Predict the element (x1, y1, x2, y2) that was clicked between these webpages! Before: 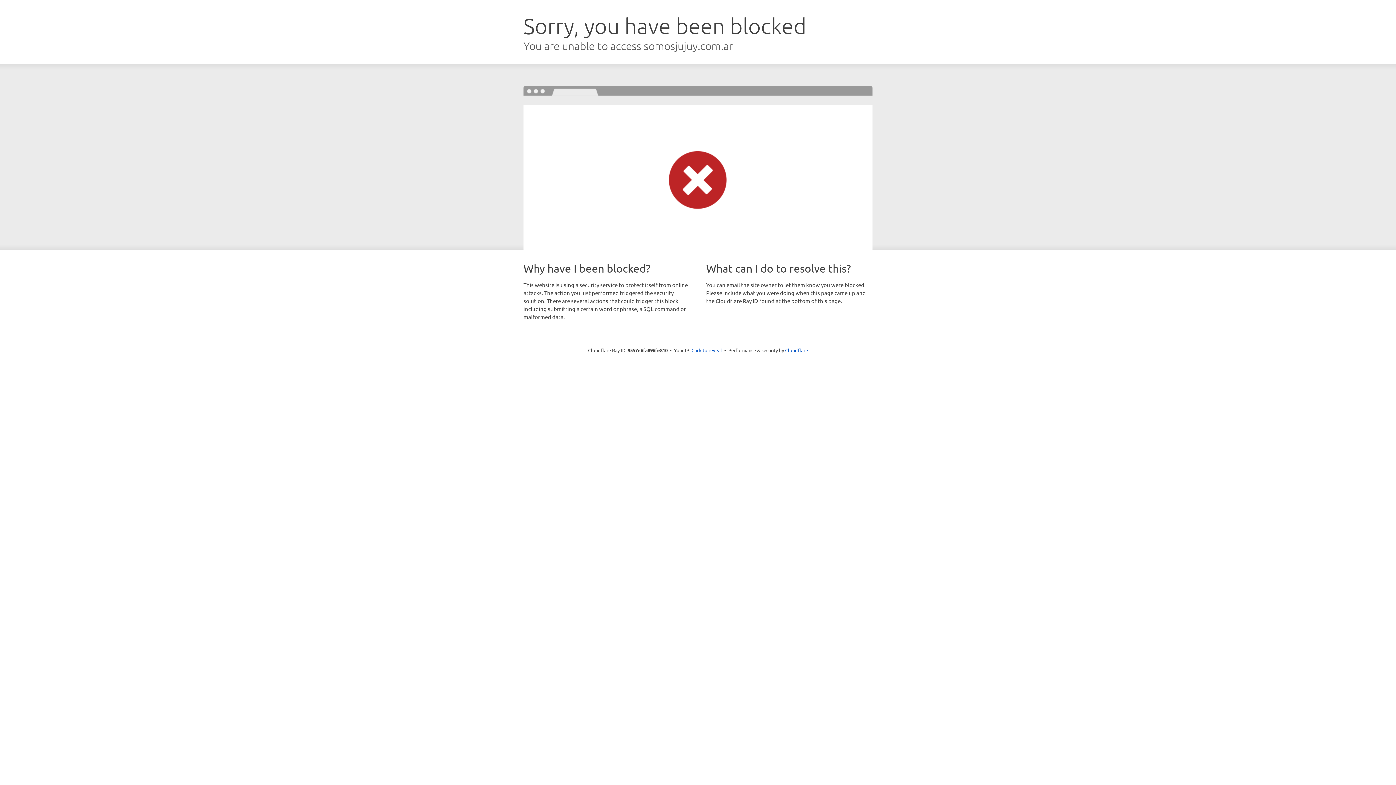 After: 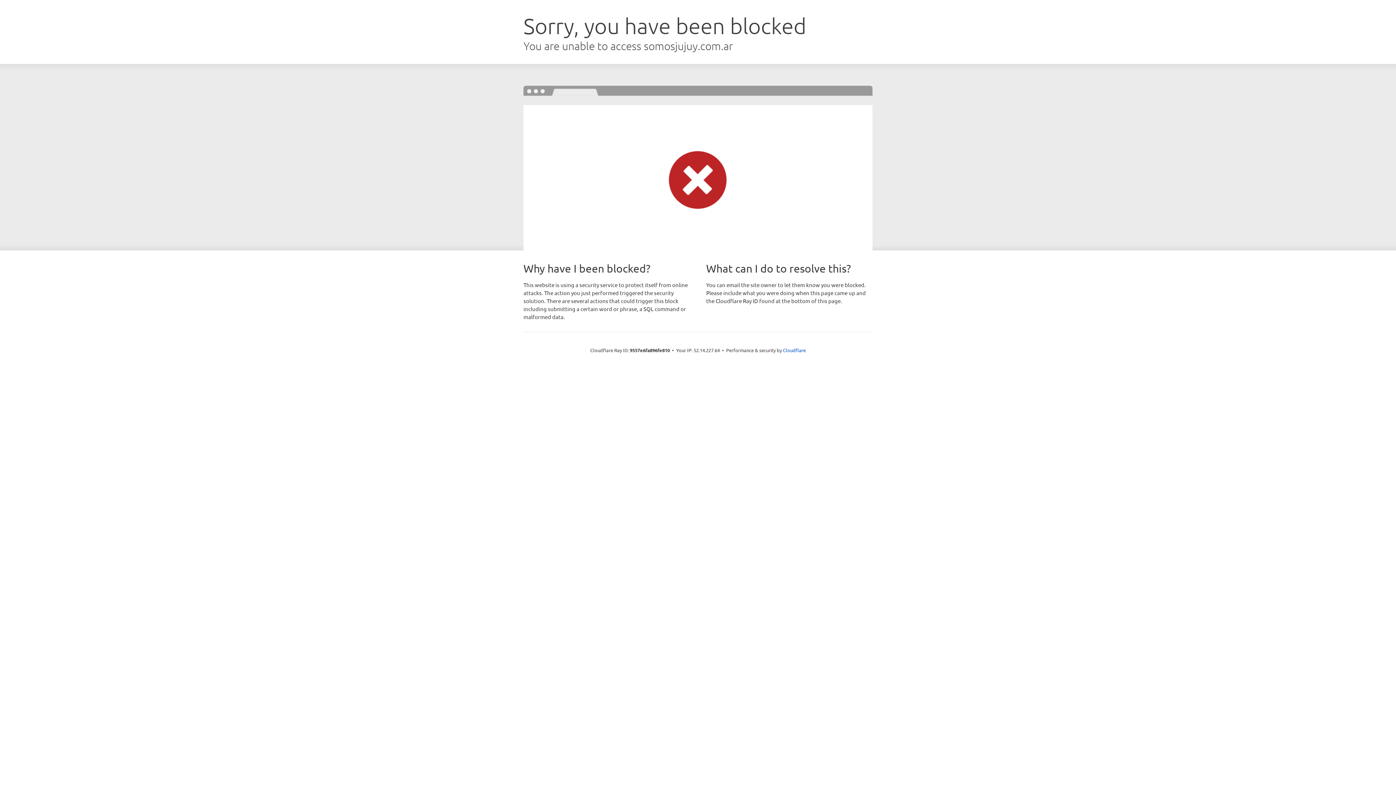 Action: label: Click to reveal bbox: (691, 346, 722, 353)